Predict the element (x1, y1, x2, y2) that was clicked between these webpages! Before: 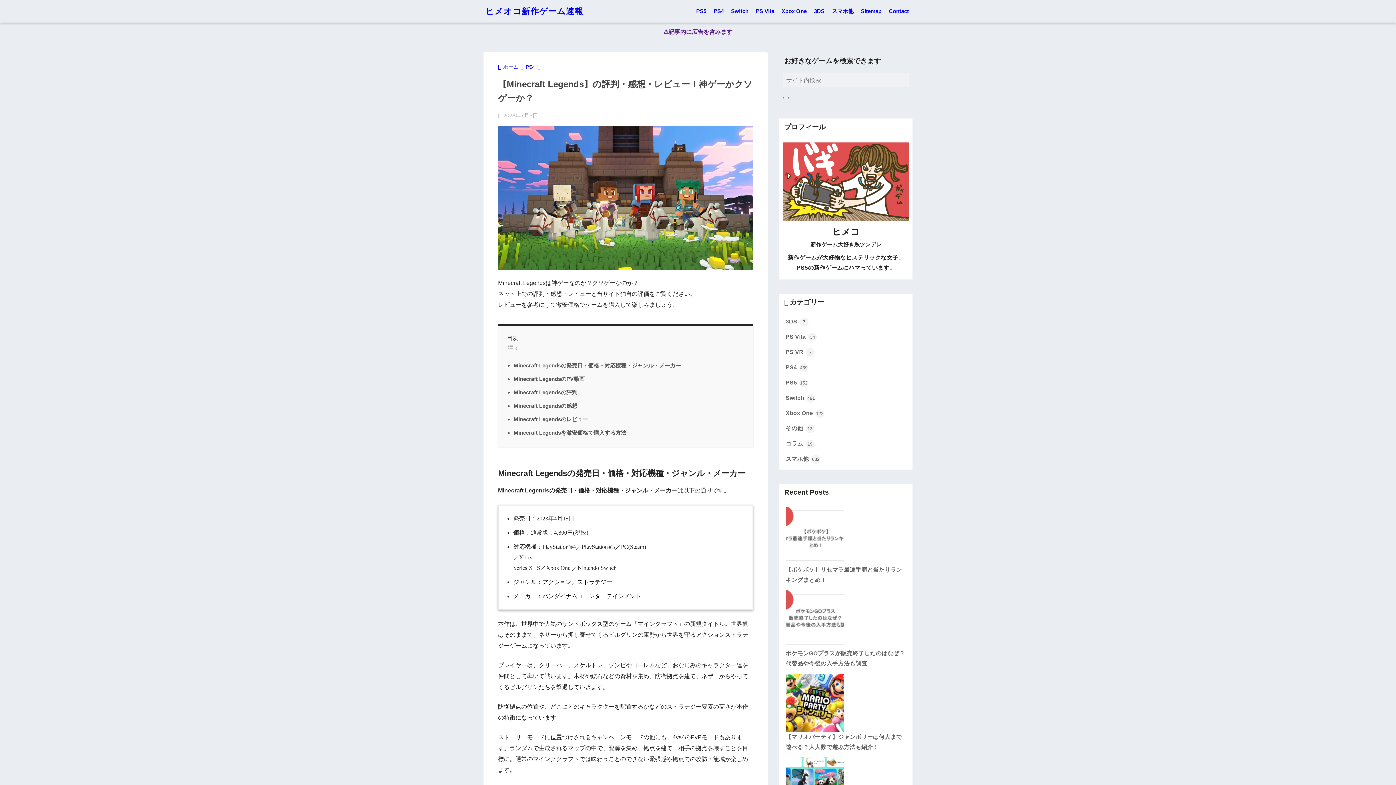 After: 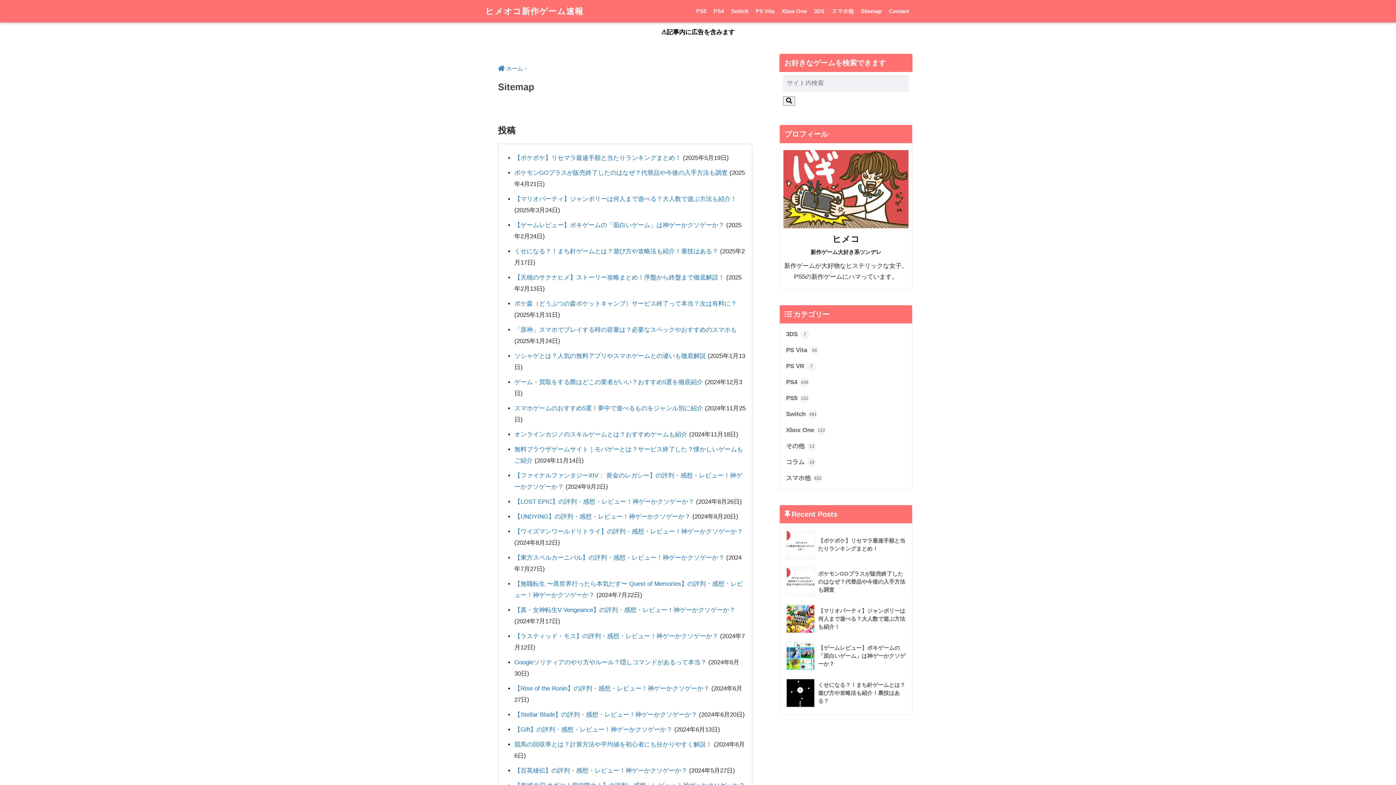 Action: bbox: (857, 0, 885, 22) label: Sitemap